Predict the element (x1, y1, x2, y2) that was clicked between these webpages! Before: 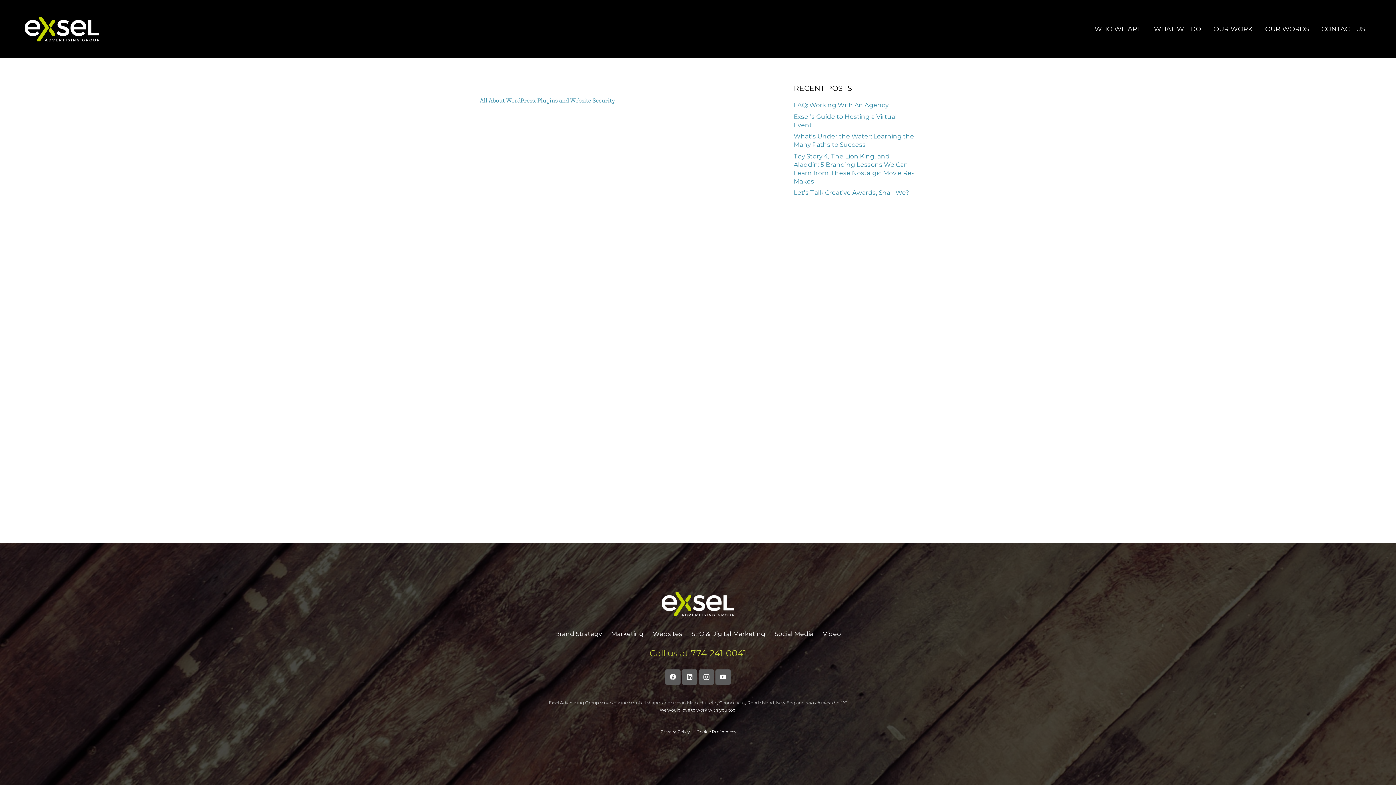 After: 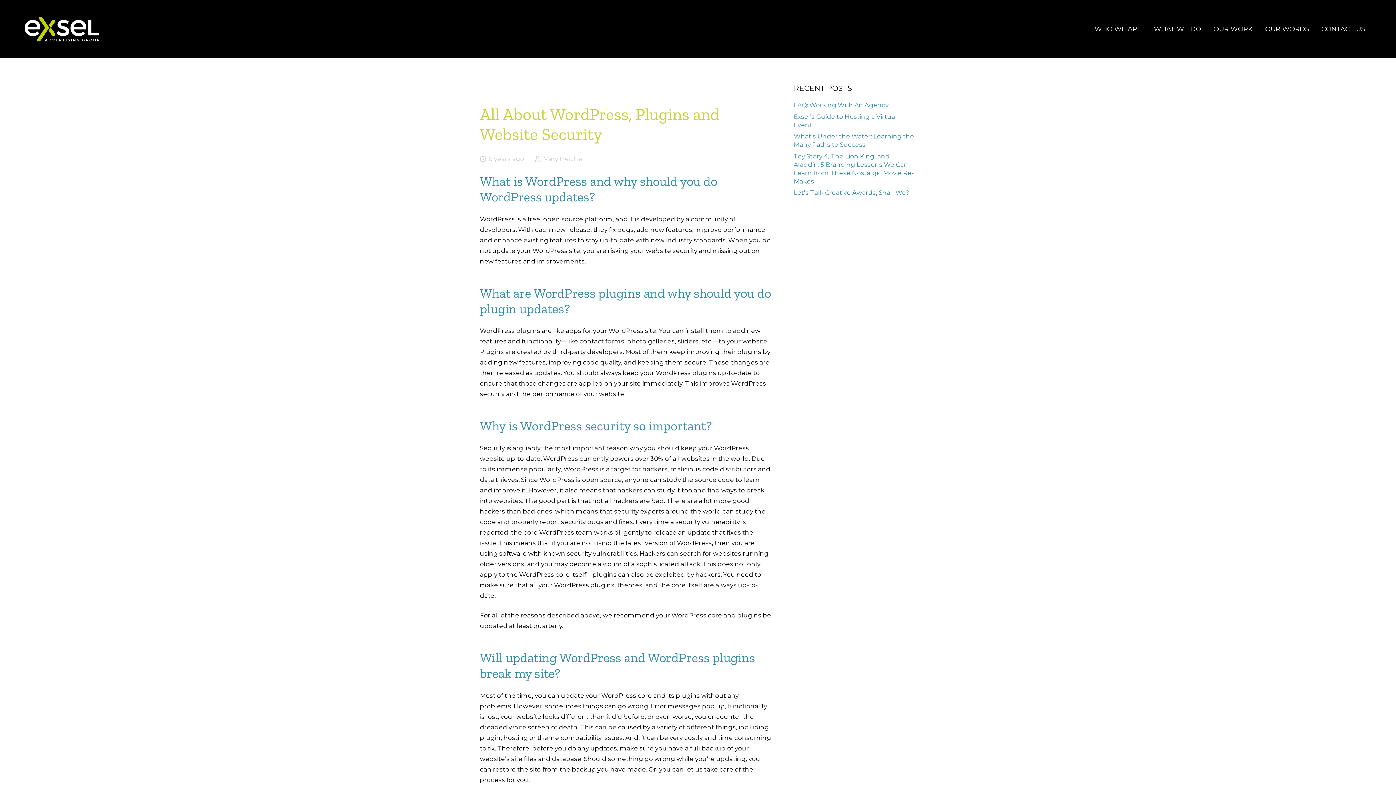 Action: bbox: (480, 96, 615, 103) label: All About WordPress, Plugins and Website Security